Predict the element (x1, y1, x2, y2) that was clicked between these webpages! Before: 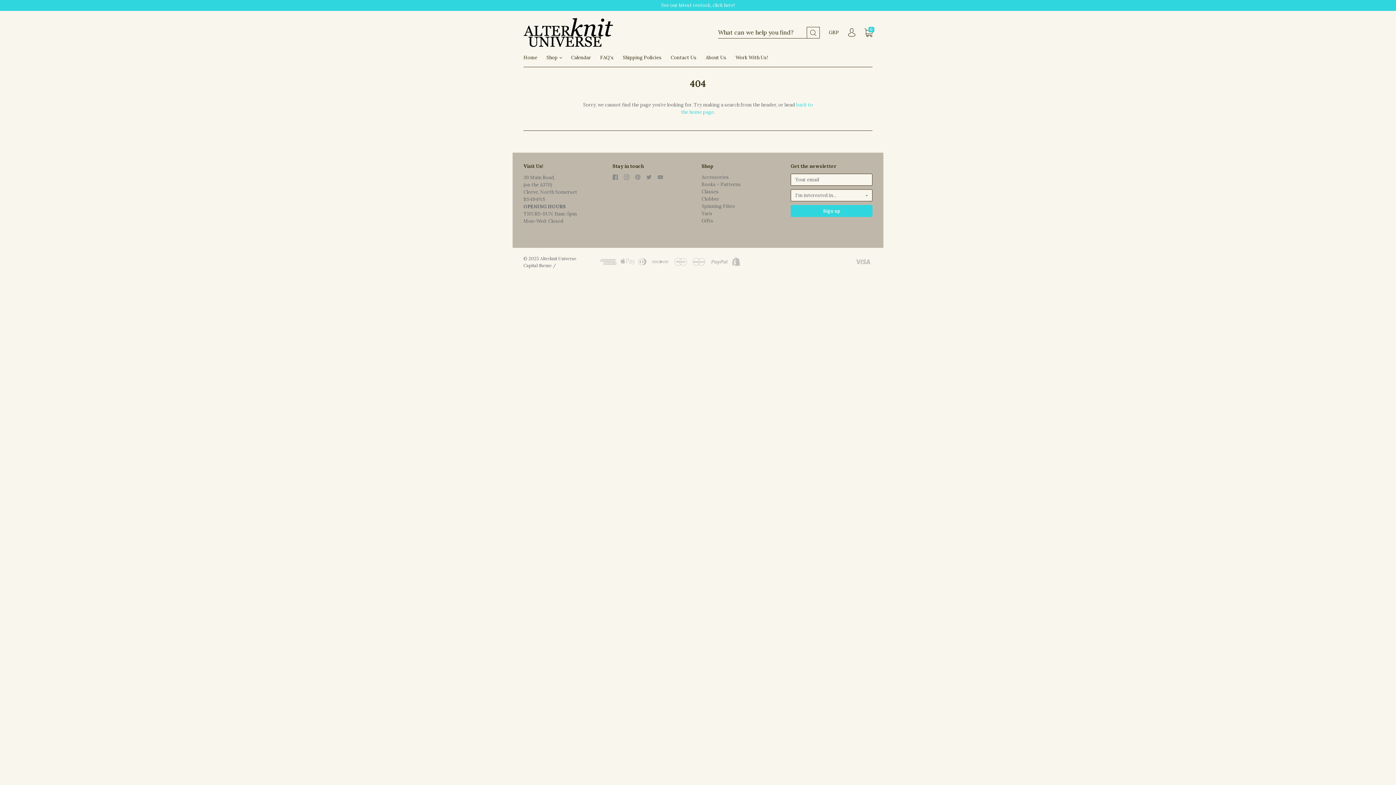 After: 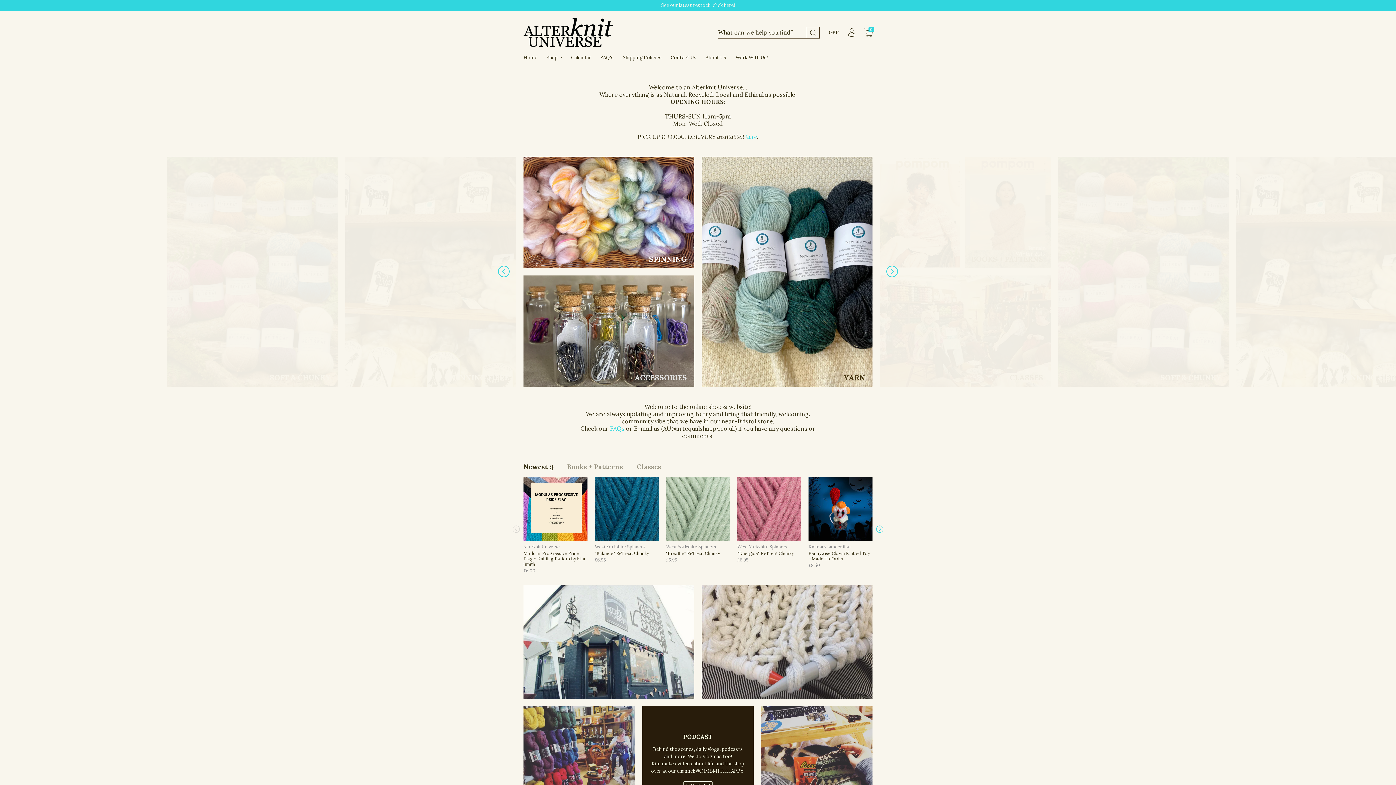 Action: bbox: (523, 54, 546, 66) label: Home